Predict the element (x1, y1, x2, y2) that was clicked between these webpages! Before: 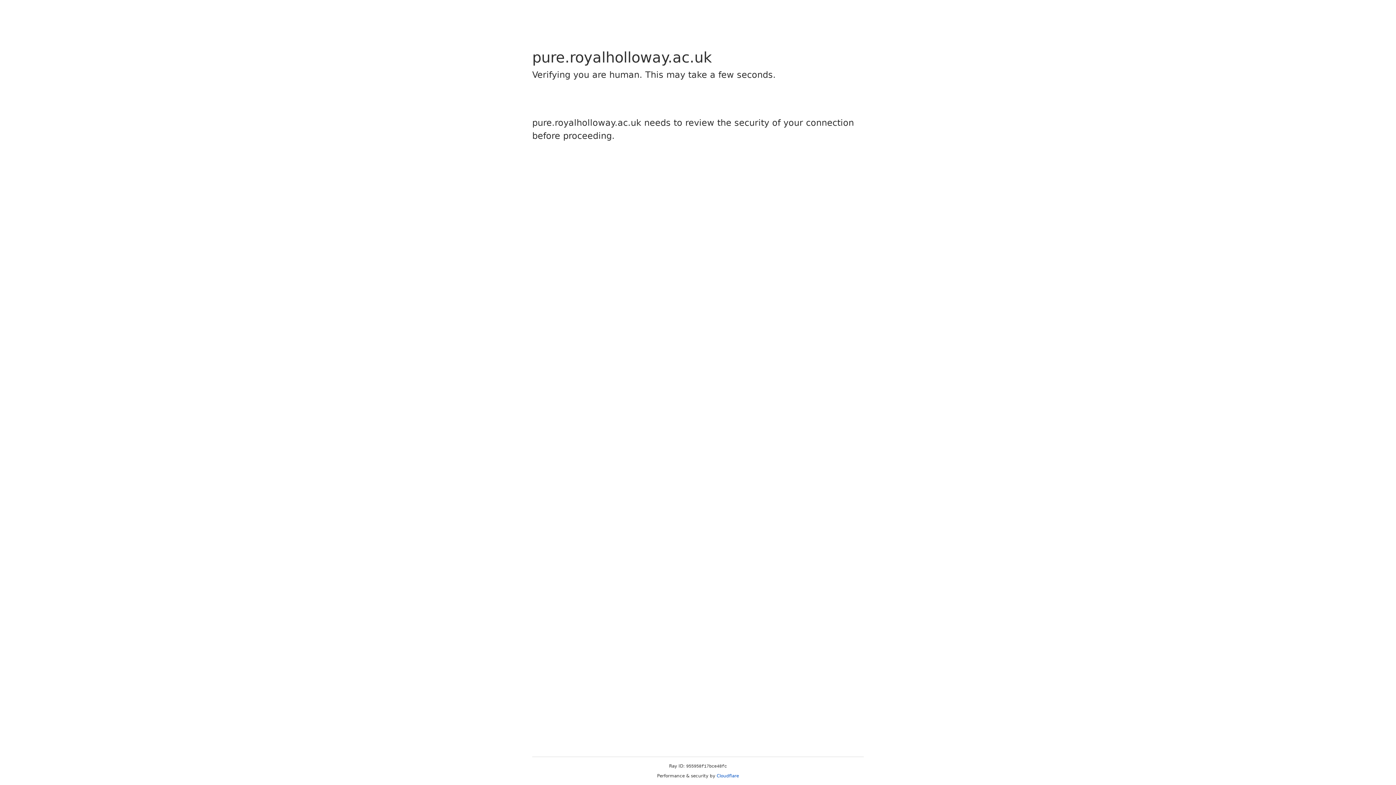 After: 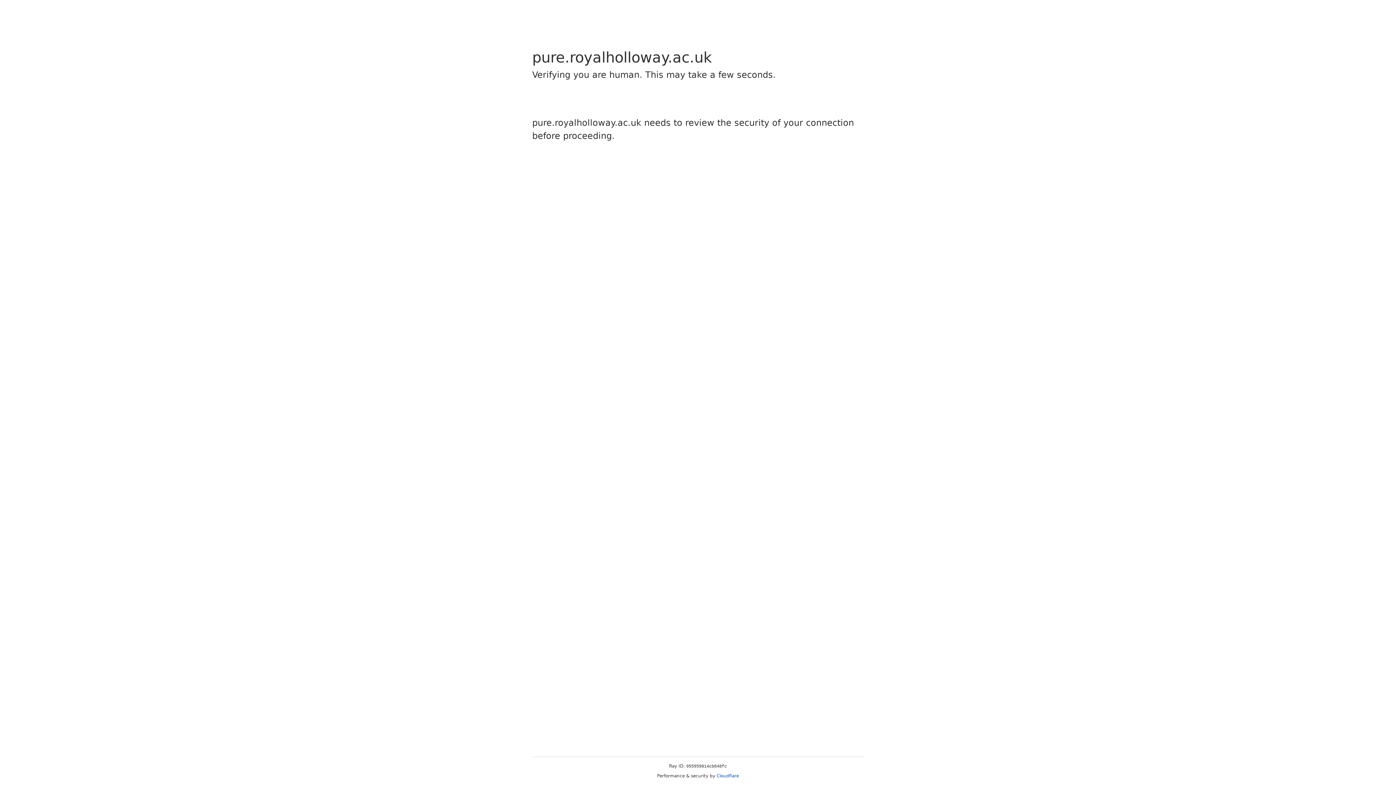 Action: label: Cloudflare bbox: (716, 773, 739, 778)